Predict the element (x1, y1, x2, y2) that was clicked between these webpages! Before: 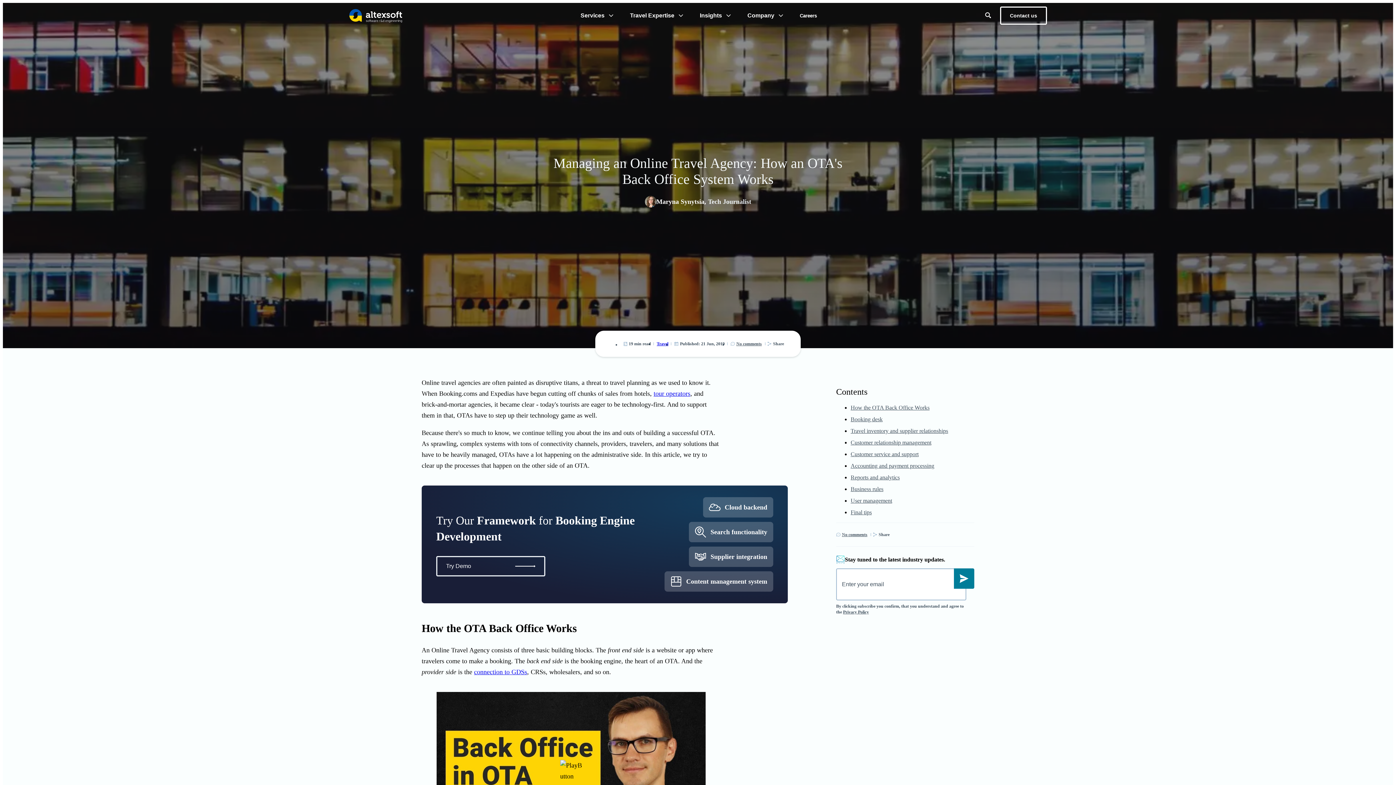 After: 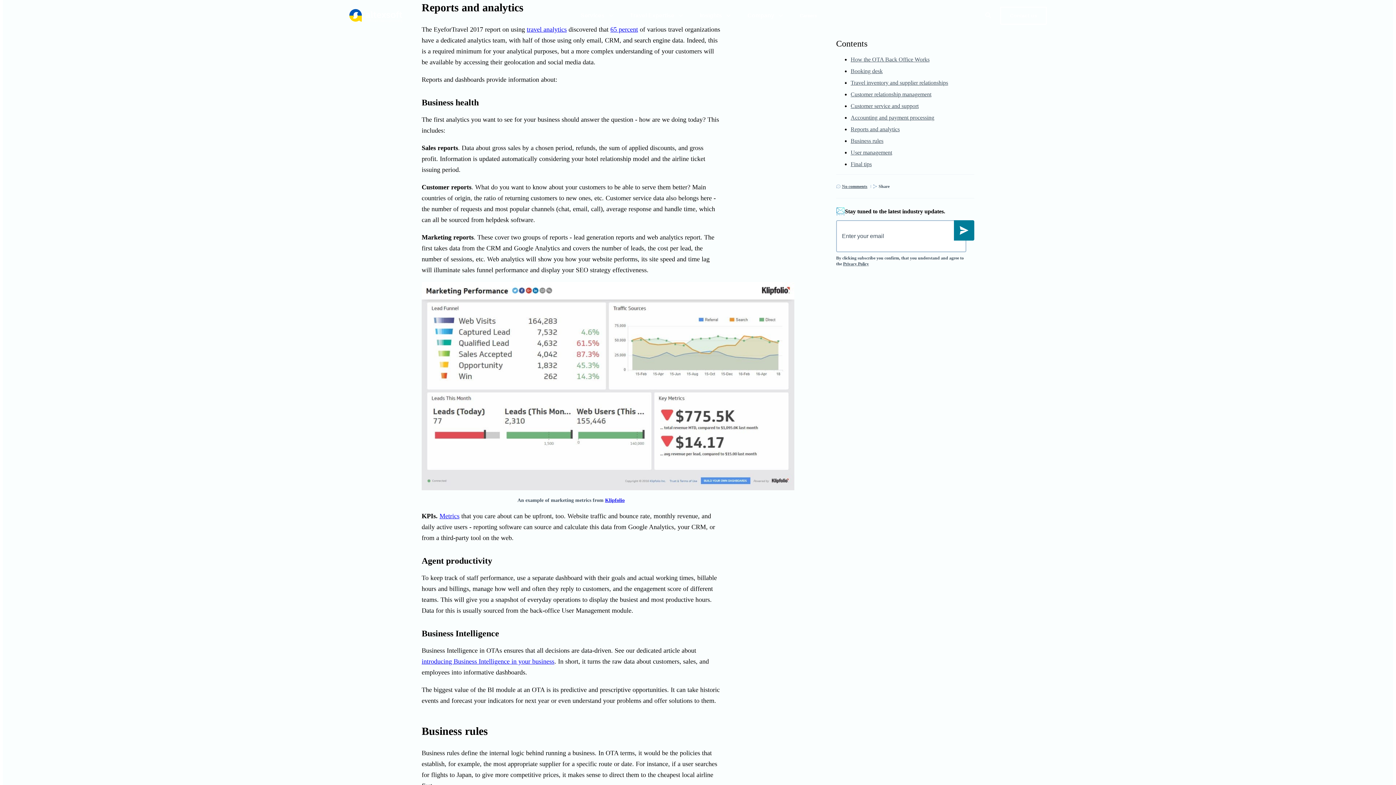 Action: bbox: (850, 473, 900, 482) label: Reports and analytics